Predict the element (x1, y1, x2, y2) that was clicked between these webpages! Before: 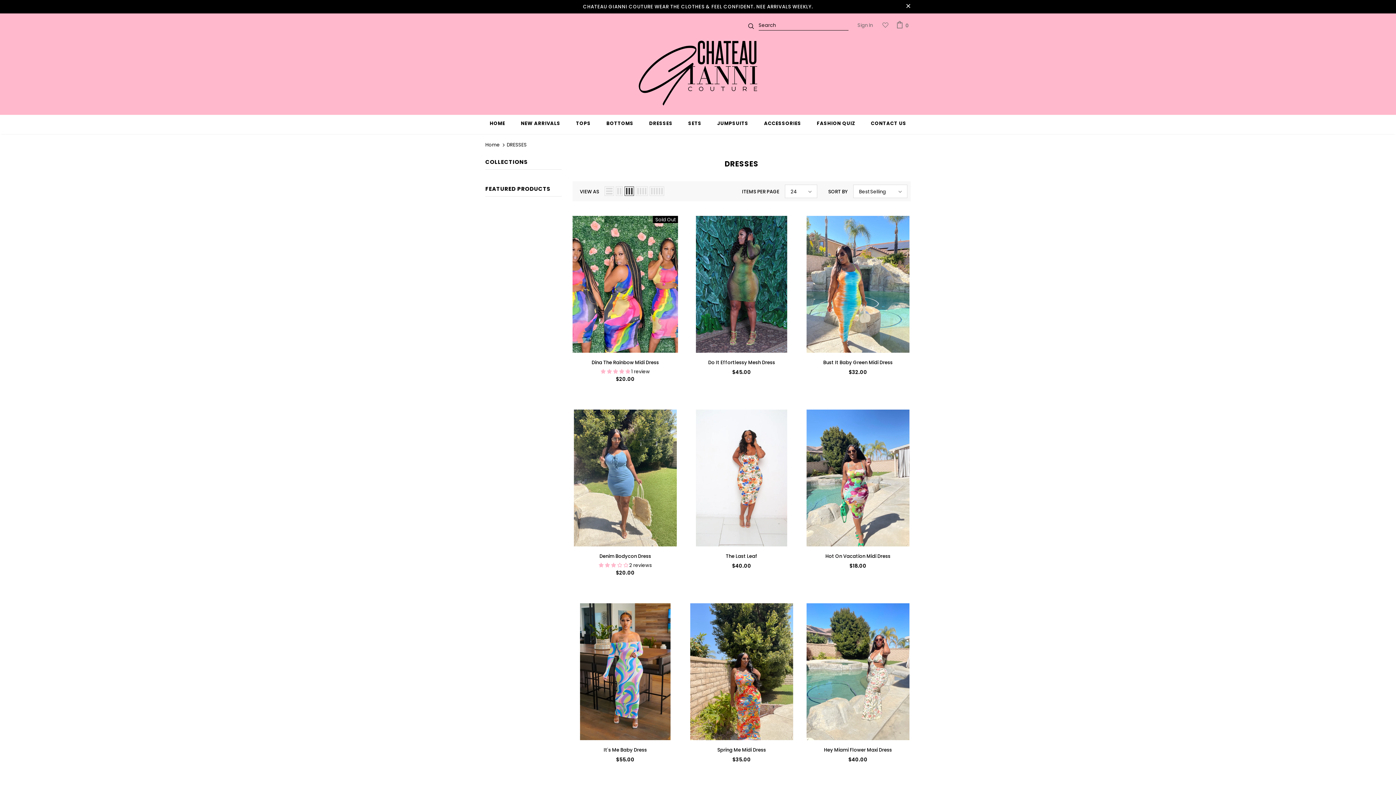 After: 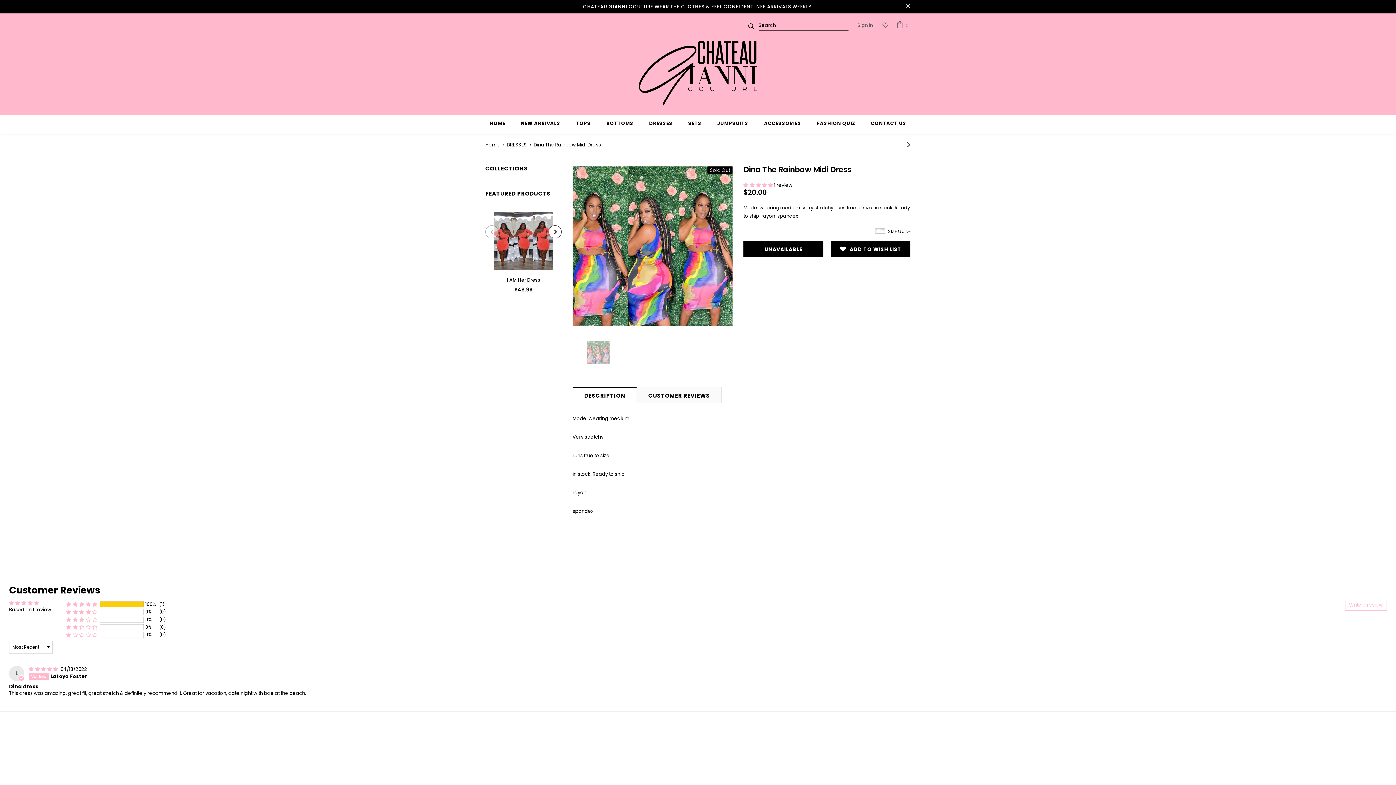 Action: label: Dina The Rainbow Midi Dress bbox: (572, 358, 678, 366)